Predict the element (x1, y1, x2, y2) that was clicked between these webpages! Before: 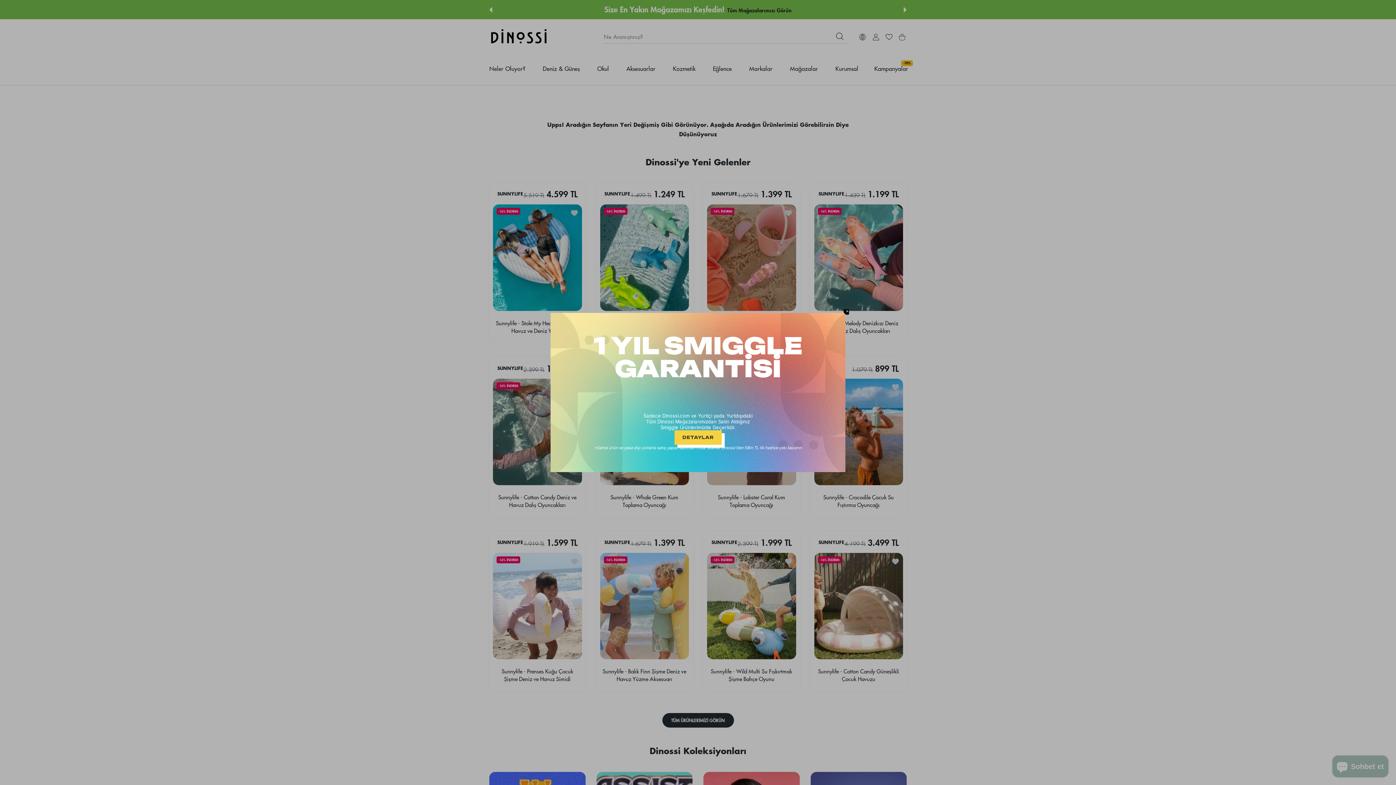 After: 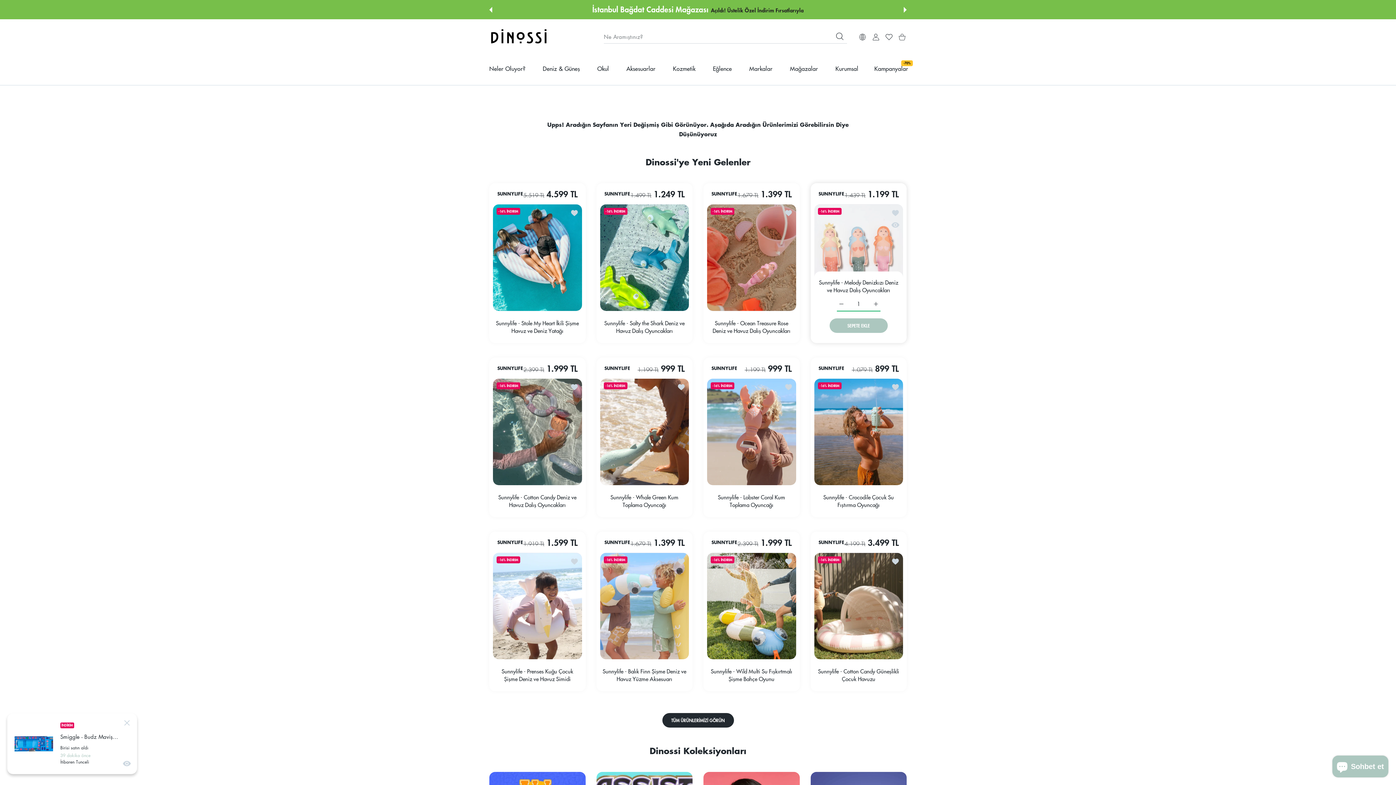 Action: bbox: (843, 307, 851, 314) label: ✕